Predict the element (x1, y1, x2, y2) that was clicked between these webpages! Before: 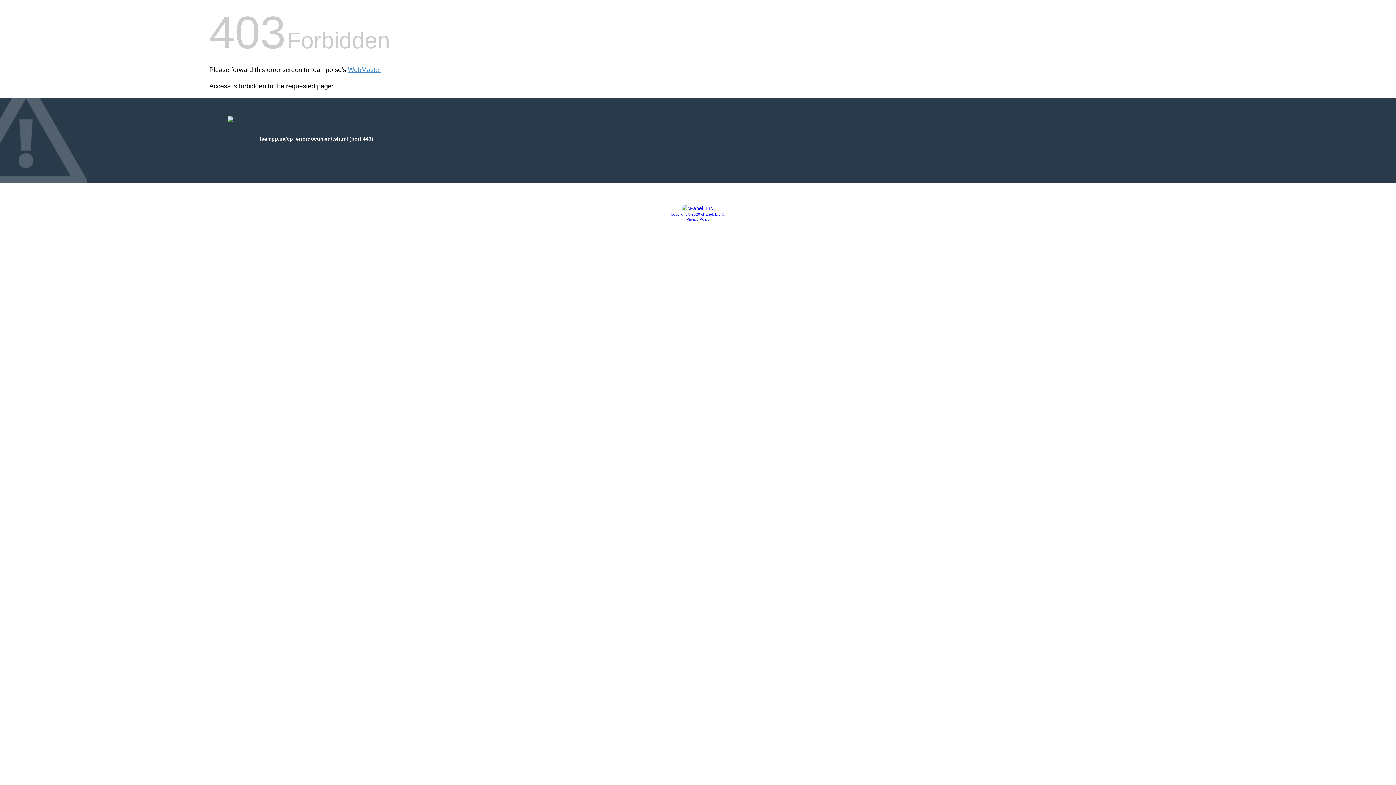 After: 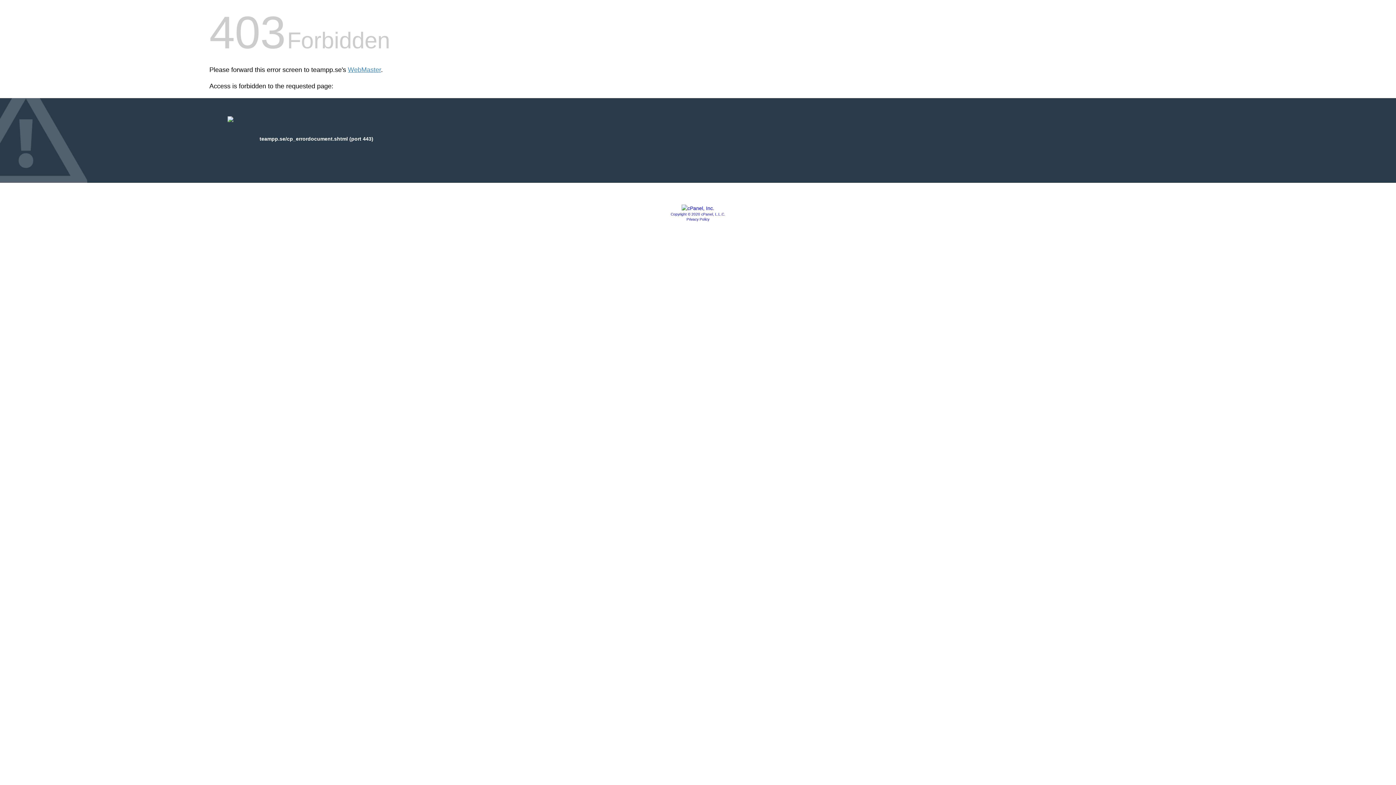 Action: bbox: (681, 205, 714, 211)